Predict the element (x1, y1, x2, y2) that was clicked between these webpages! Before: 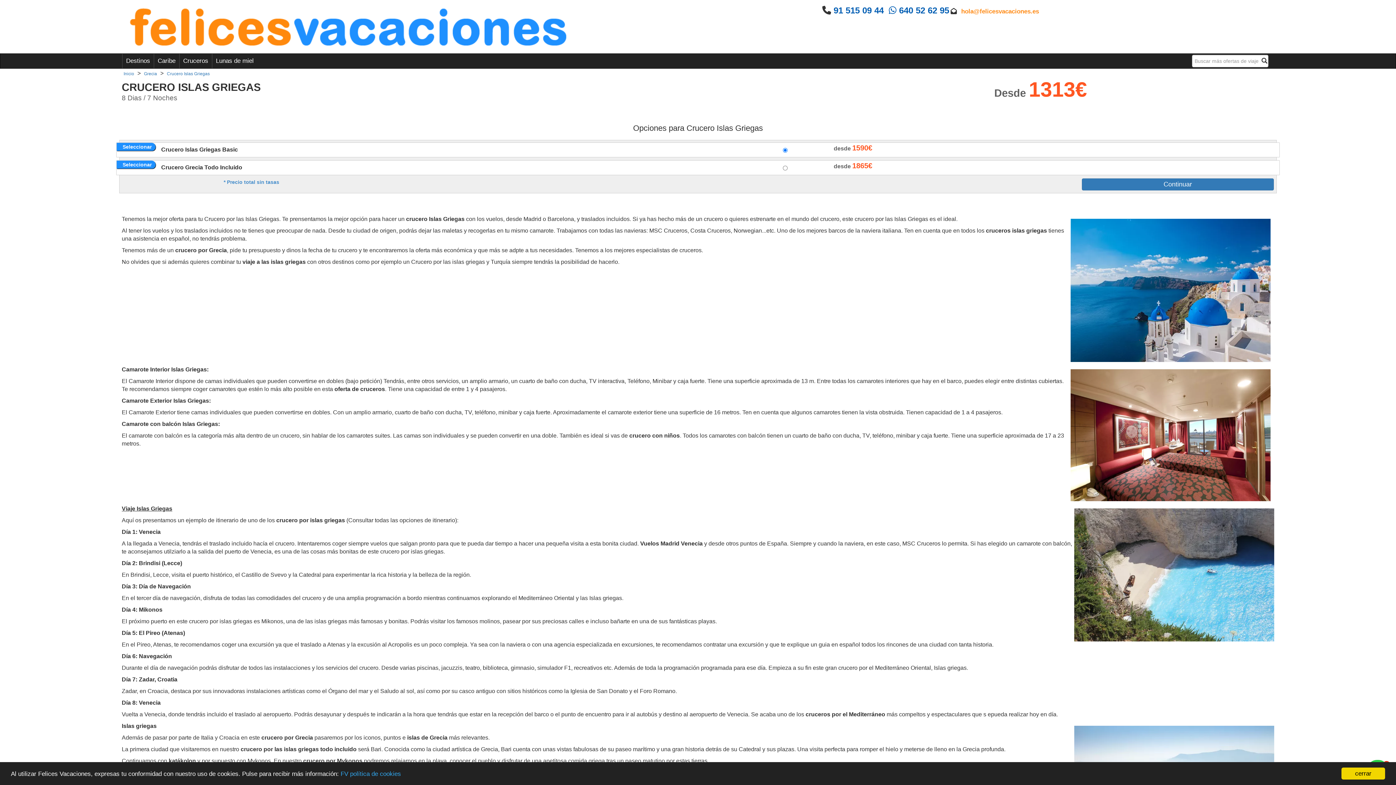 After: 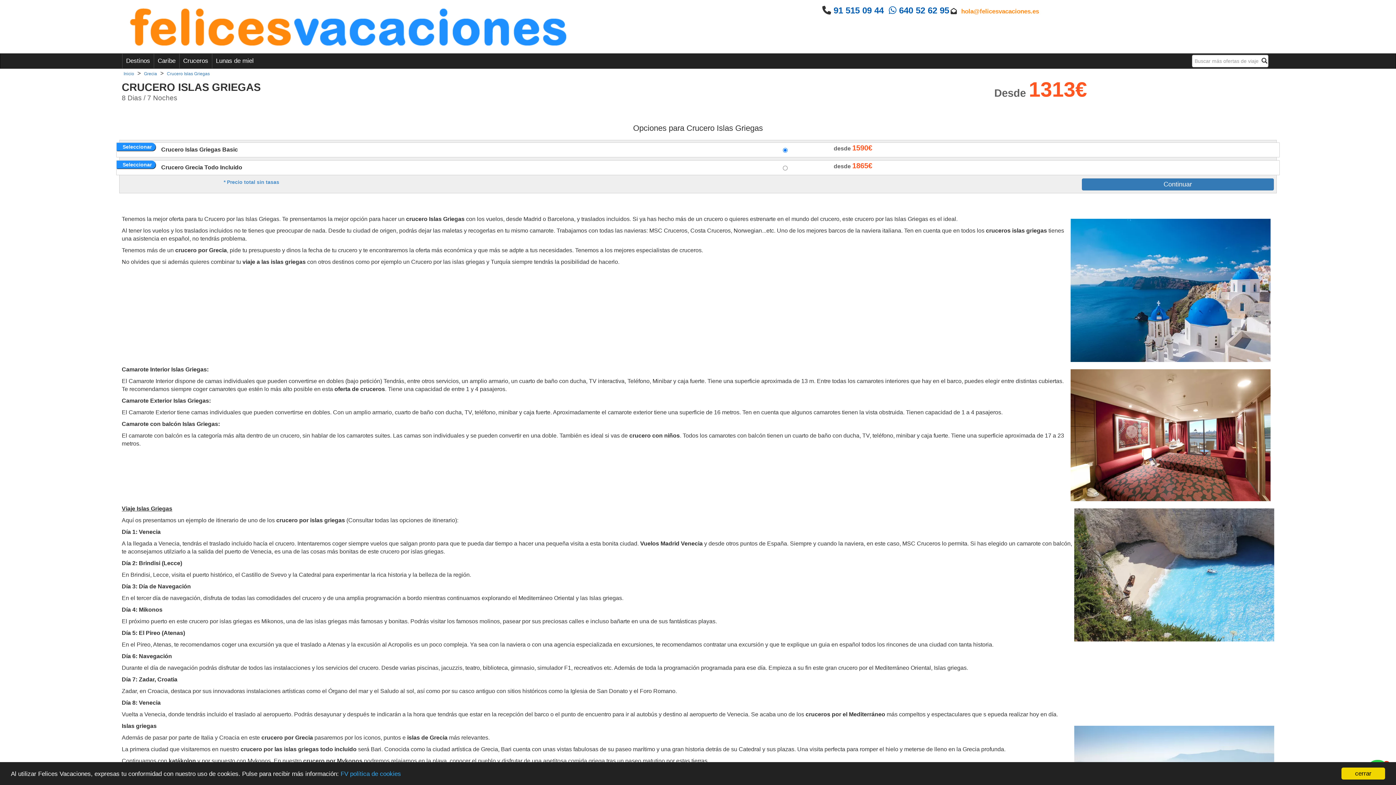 Action: bbox: (165, 69, 211, 78) label: Crucero Islas Griegas